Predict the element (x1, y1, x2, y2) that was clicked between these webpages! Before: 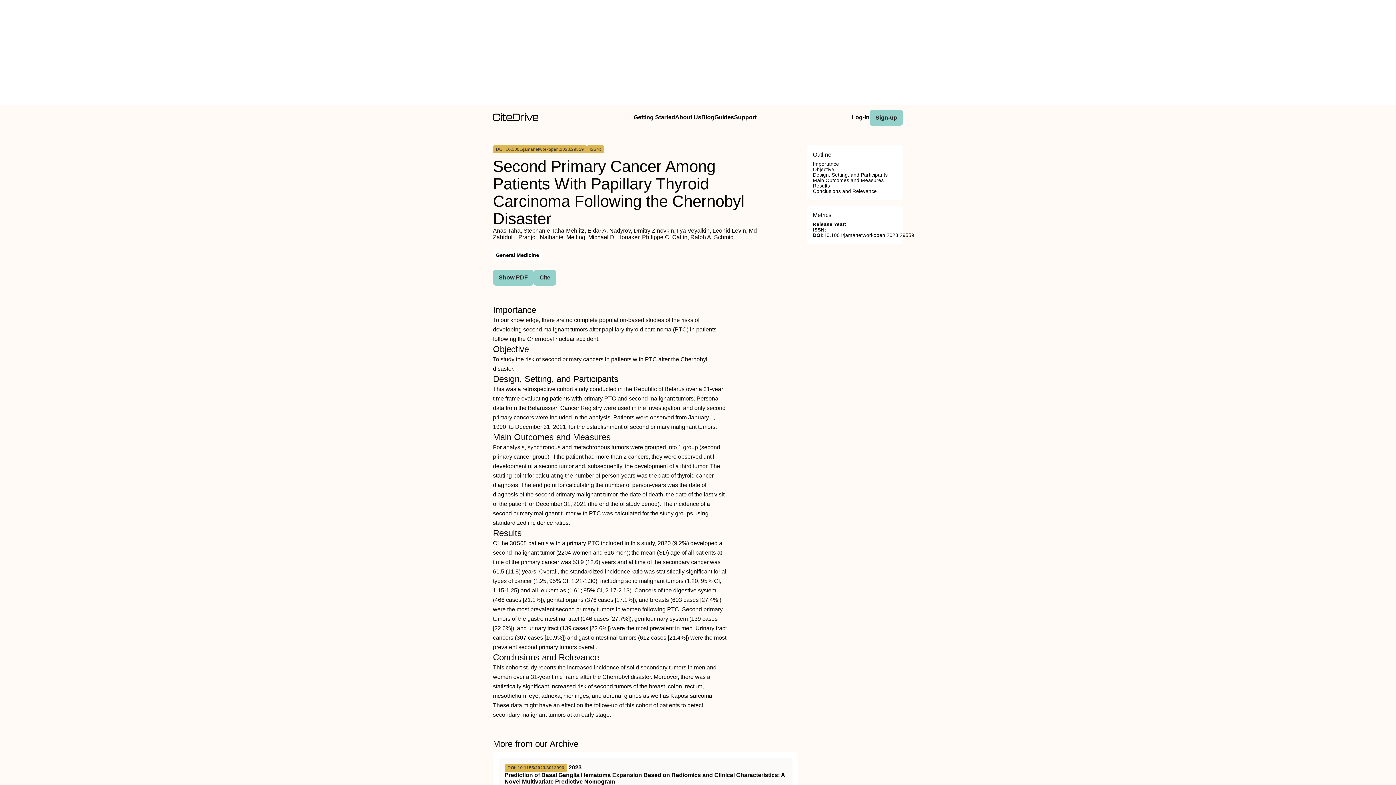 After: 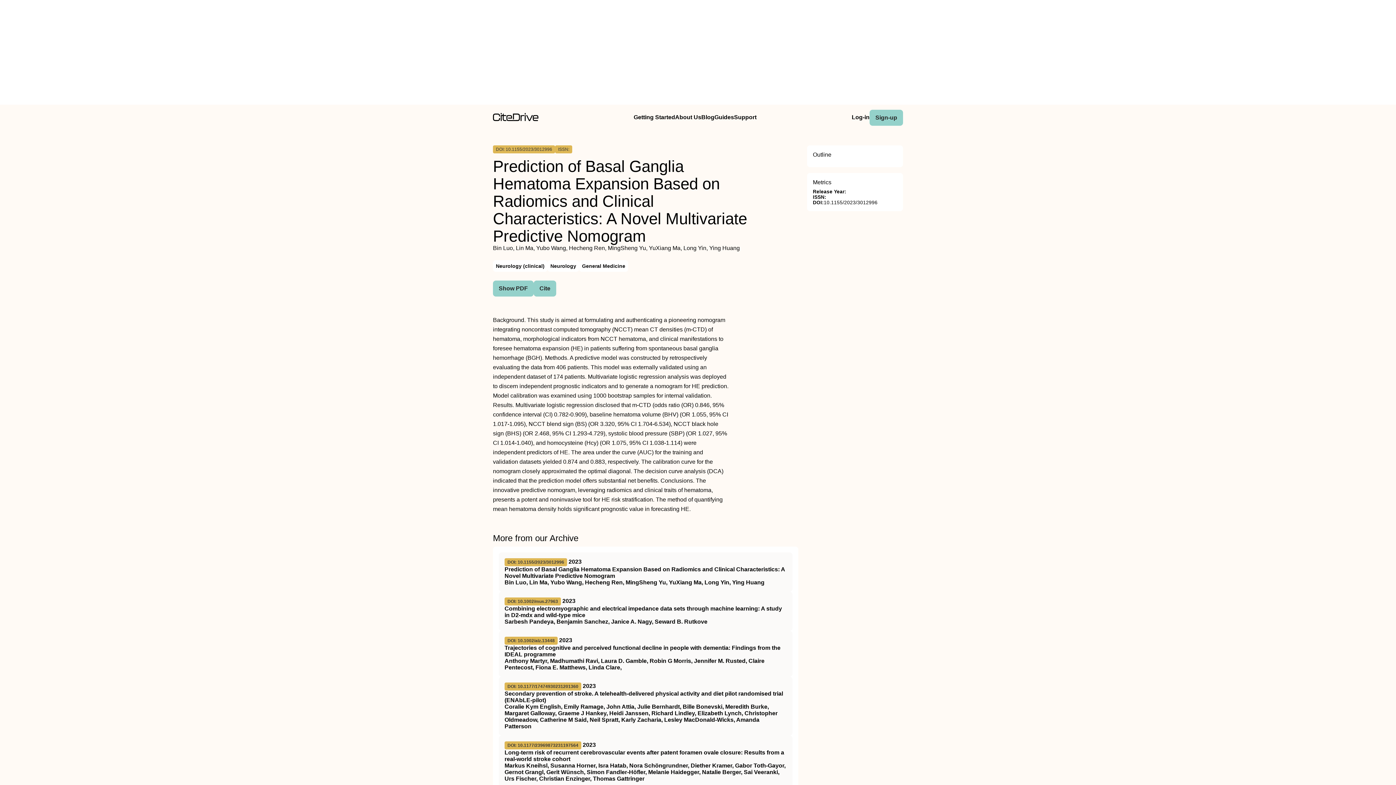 Action: bbox: (504, 764, 786, 792) label: DOI: 10.1155/2023/3012996 2023
Prediction of Basal Ganglia Hematoma Expansion Based on Radiomics and Clinical Characteristics: A Novel Multivariate Predictive Nomogram
Bin Luo, Lin Ma, Yubo Wang, Hecheng Ren, MingSheng Yu, YuXiang Ma, Long Yin, Ying Huang